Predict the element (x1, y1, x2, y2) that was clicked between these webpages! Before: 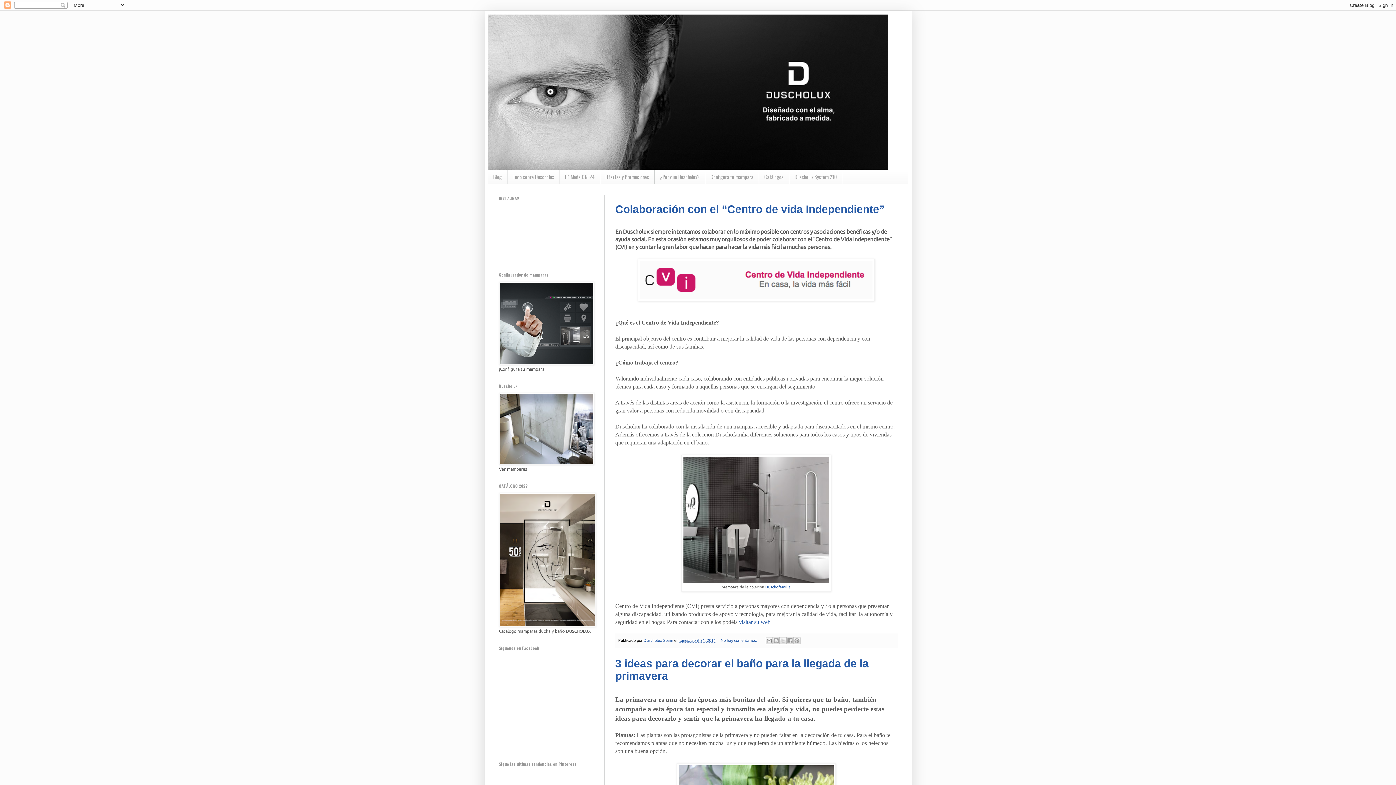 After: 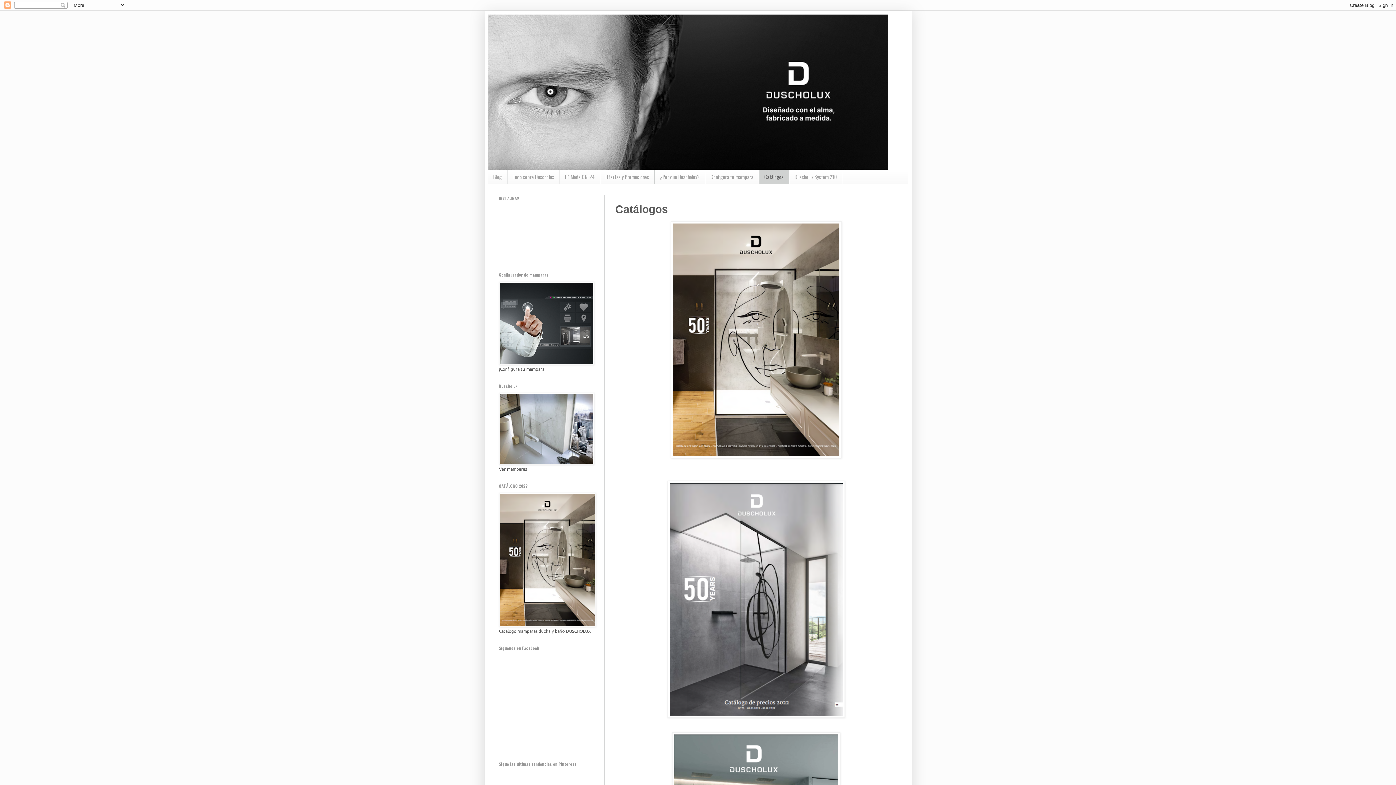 Action: bbox: (759, 170, 789, 183) label: Catálogos